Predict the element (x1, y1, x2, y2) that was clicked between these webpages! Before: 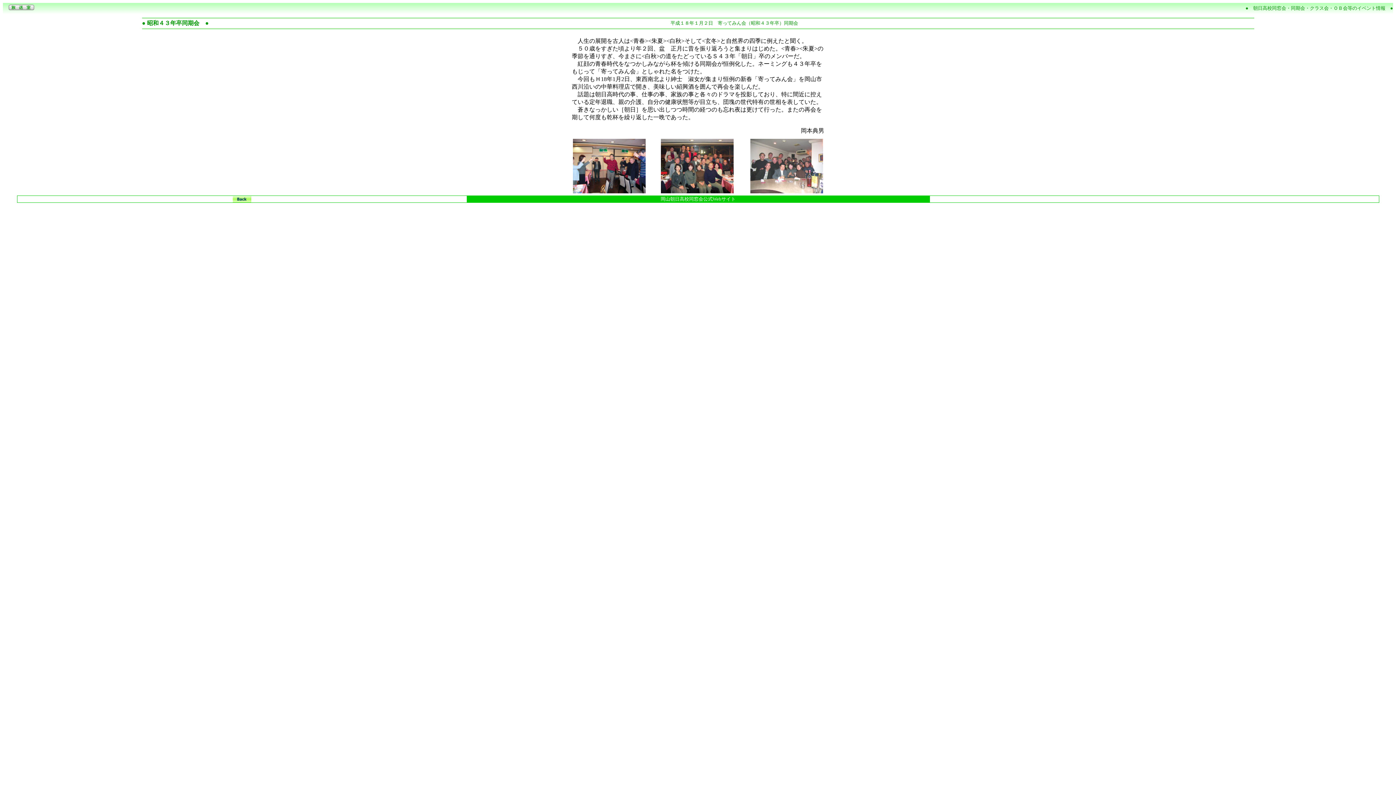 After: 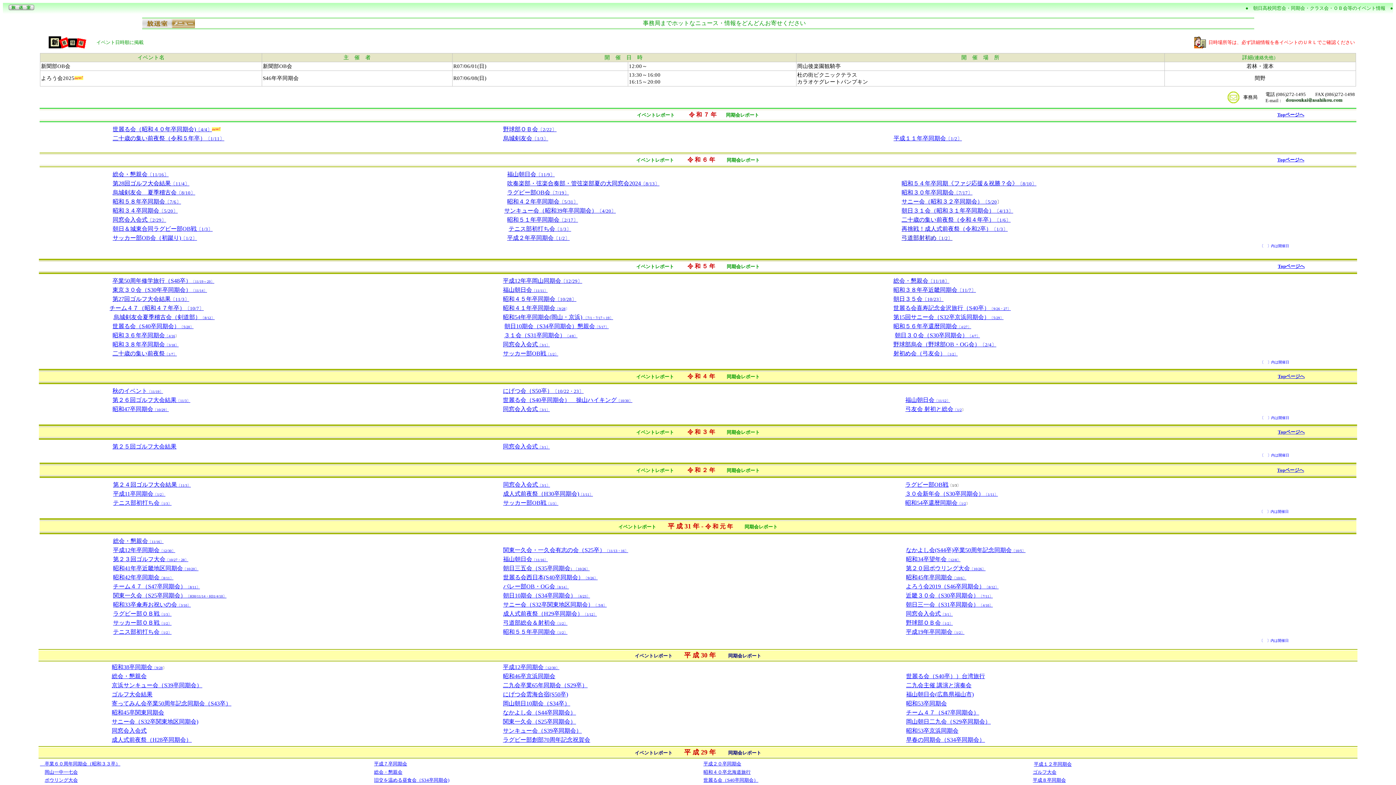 Action: bbox: (232, 197, 251, 203)